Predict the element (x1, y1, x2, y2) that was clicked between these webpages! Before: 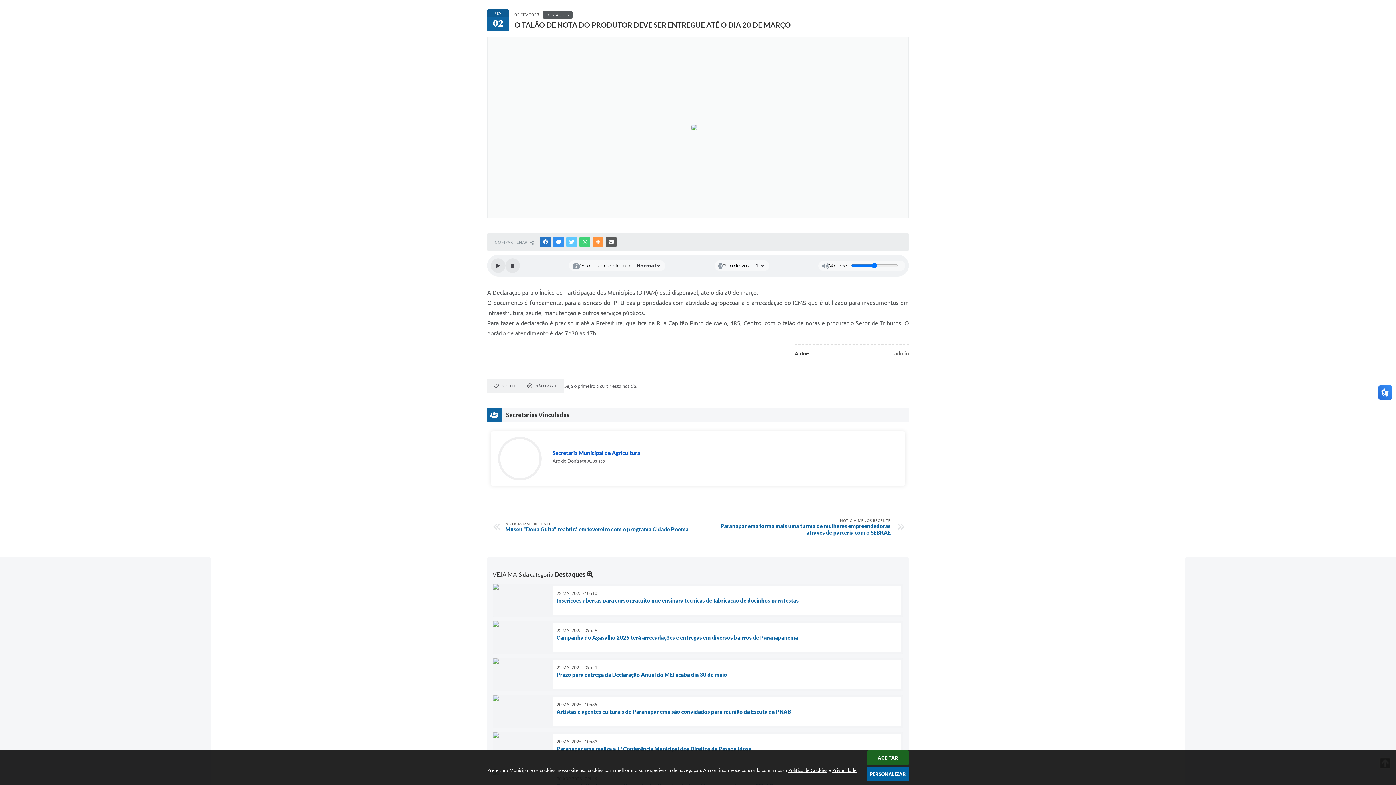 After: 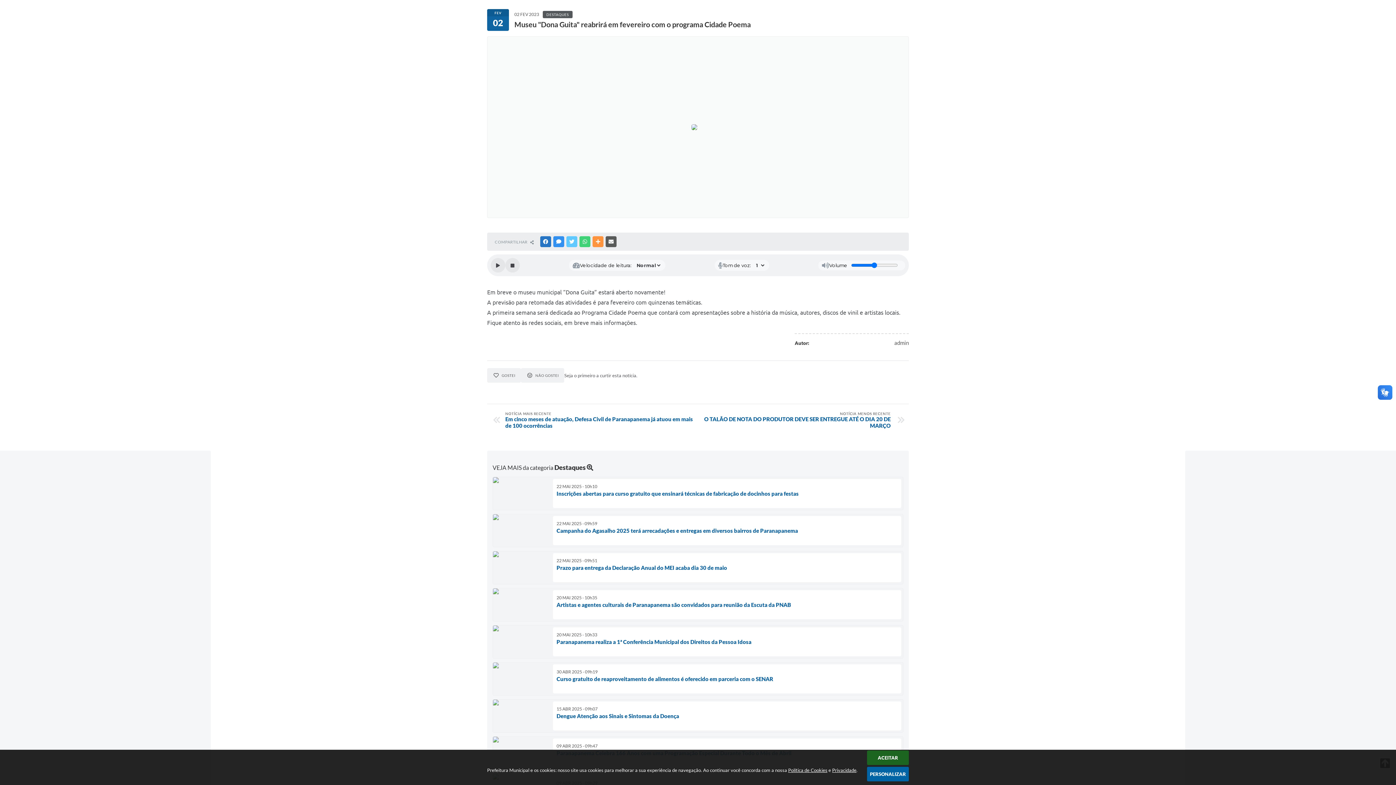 Action: bbox: (505, 521, 694, 532) label: NOTÍCIA MAIS RECENTE
Museu "Dona Guita" reabrirá em fevereiro com o programa Cidade Poema